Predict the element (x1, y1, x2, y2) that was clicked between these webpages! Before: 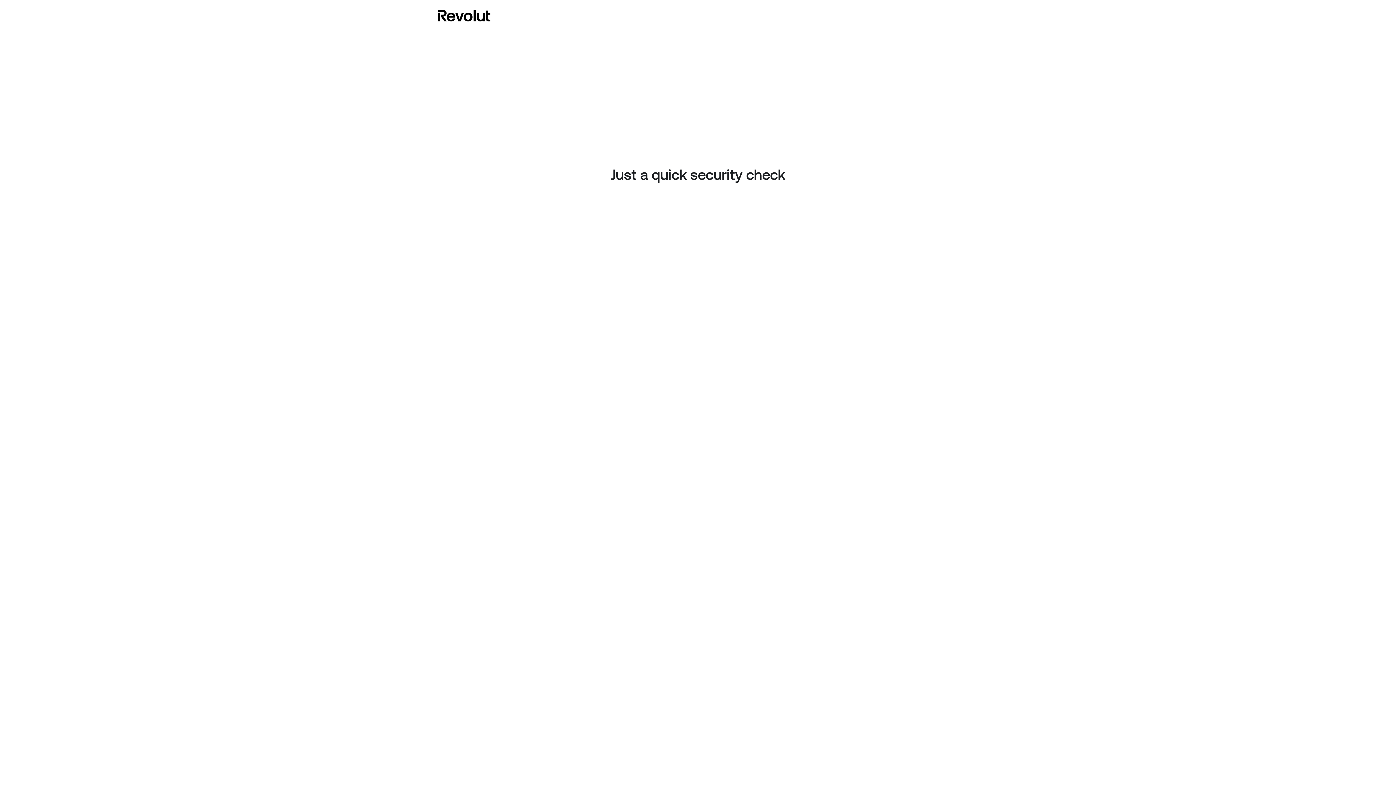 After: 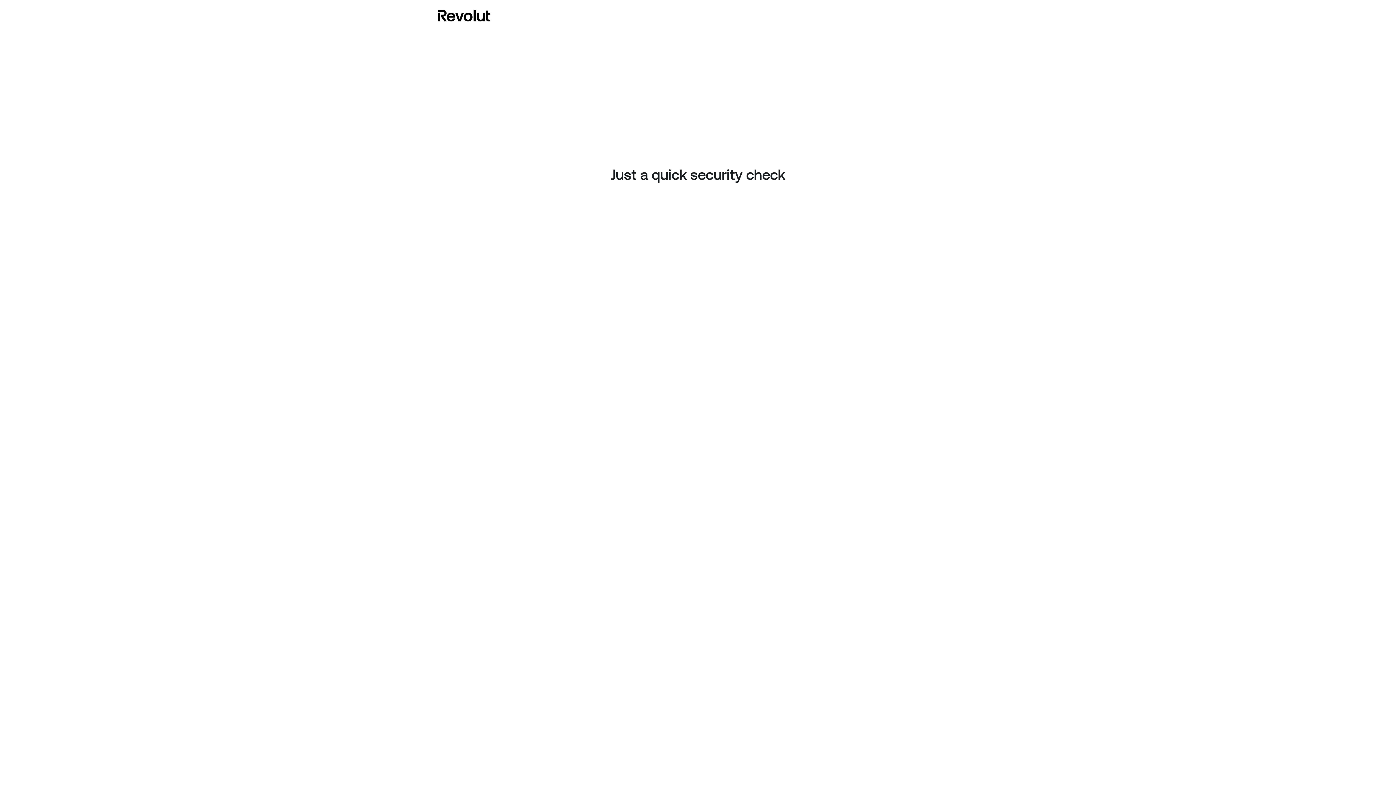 Action: bbox: (437, 8, 490, 23)